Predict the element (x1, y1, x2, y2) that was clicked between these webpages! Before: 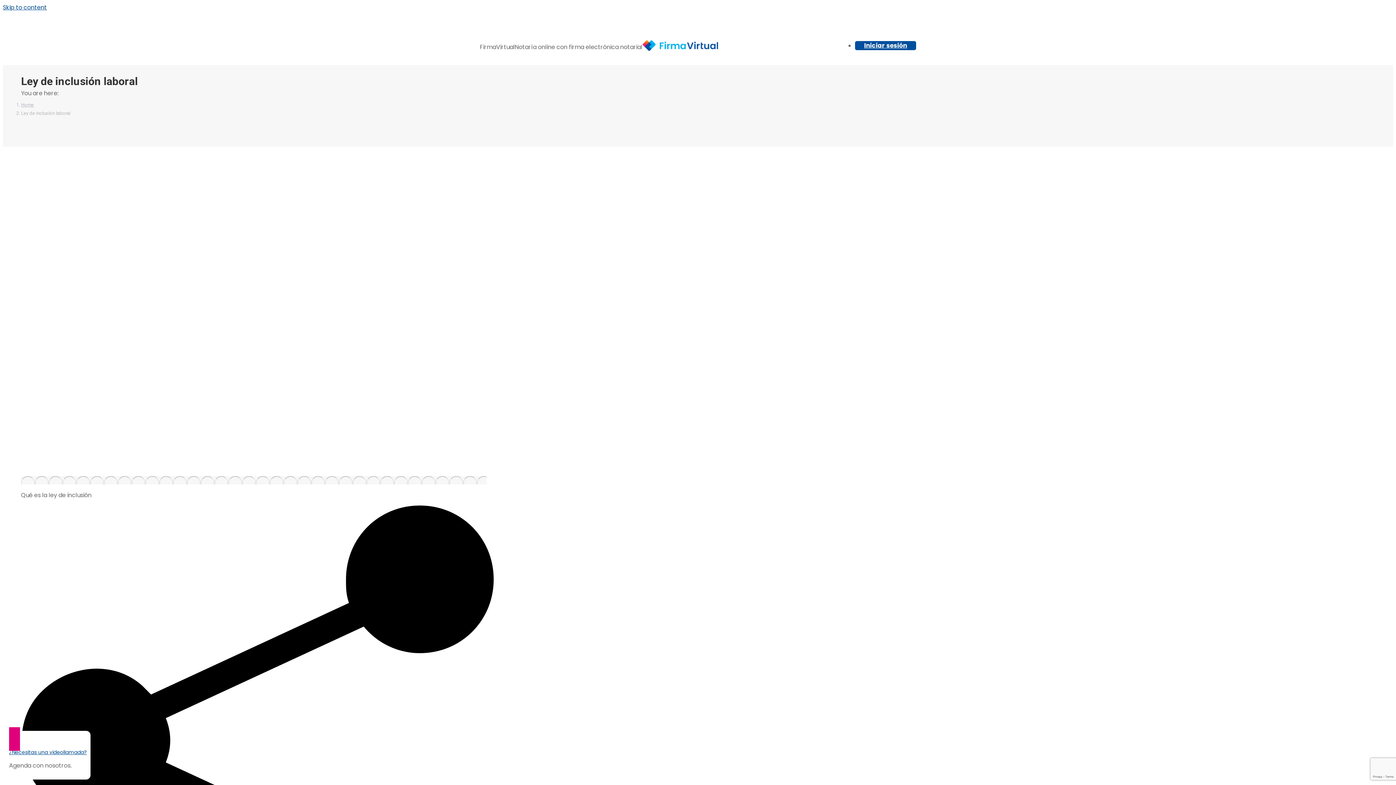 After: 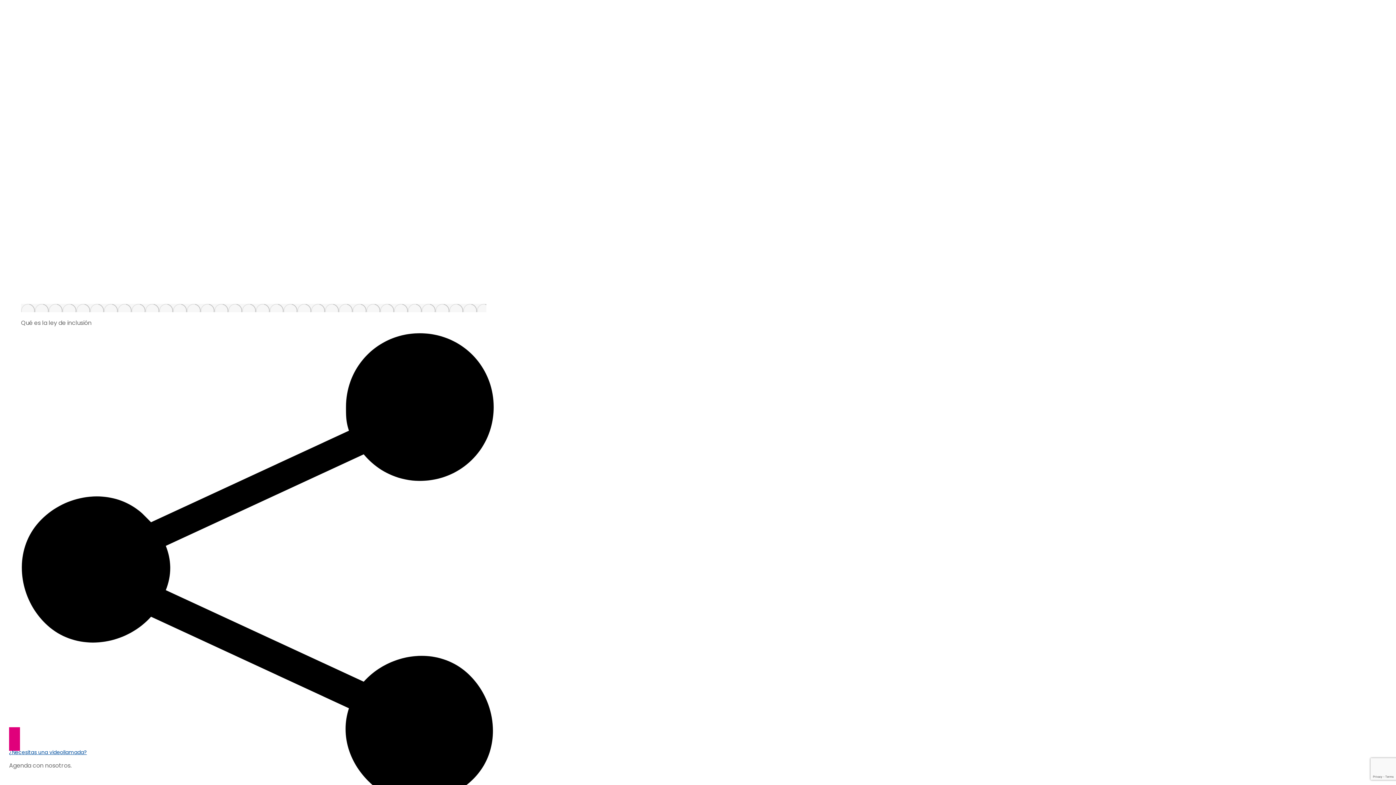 Action: bbox: (2, 2, 1393, 12) label: Skip to content